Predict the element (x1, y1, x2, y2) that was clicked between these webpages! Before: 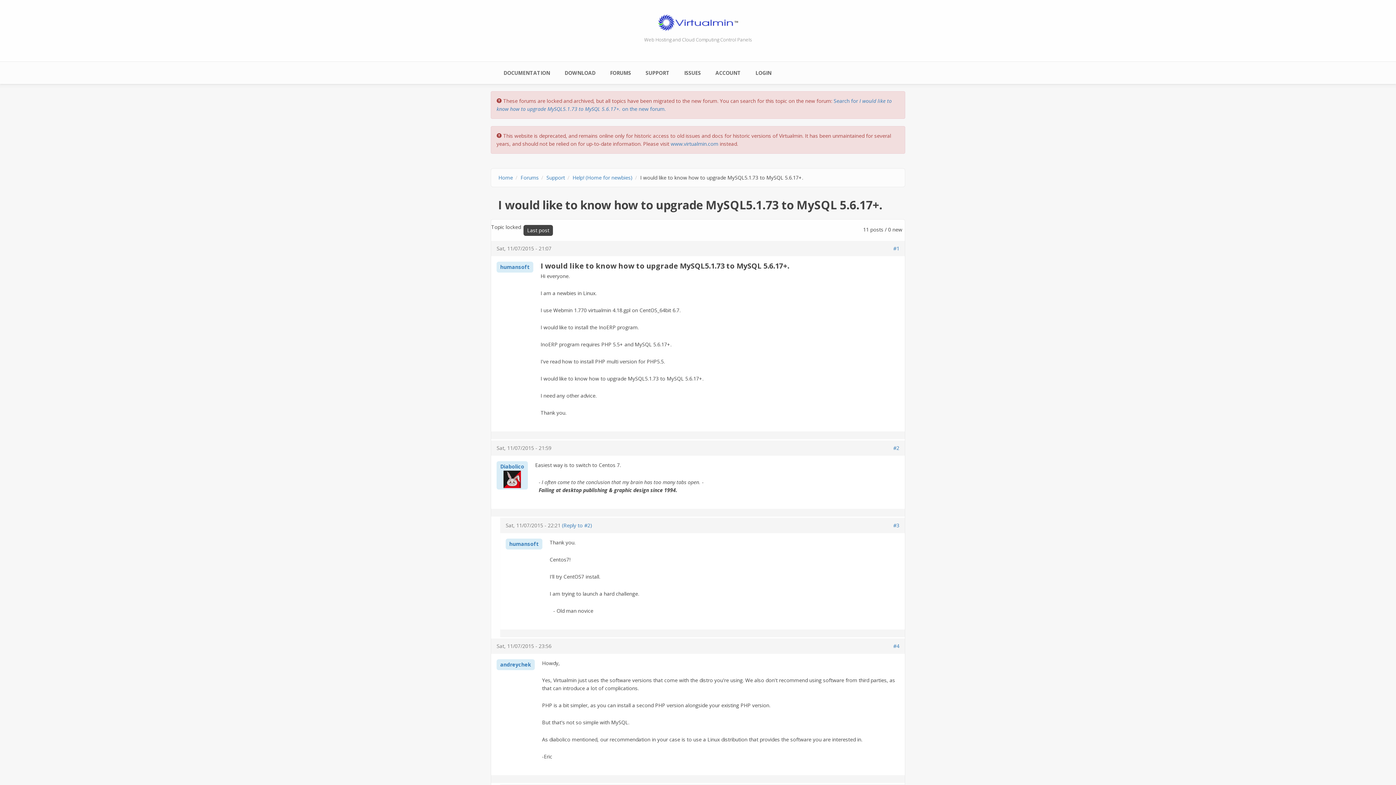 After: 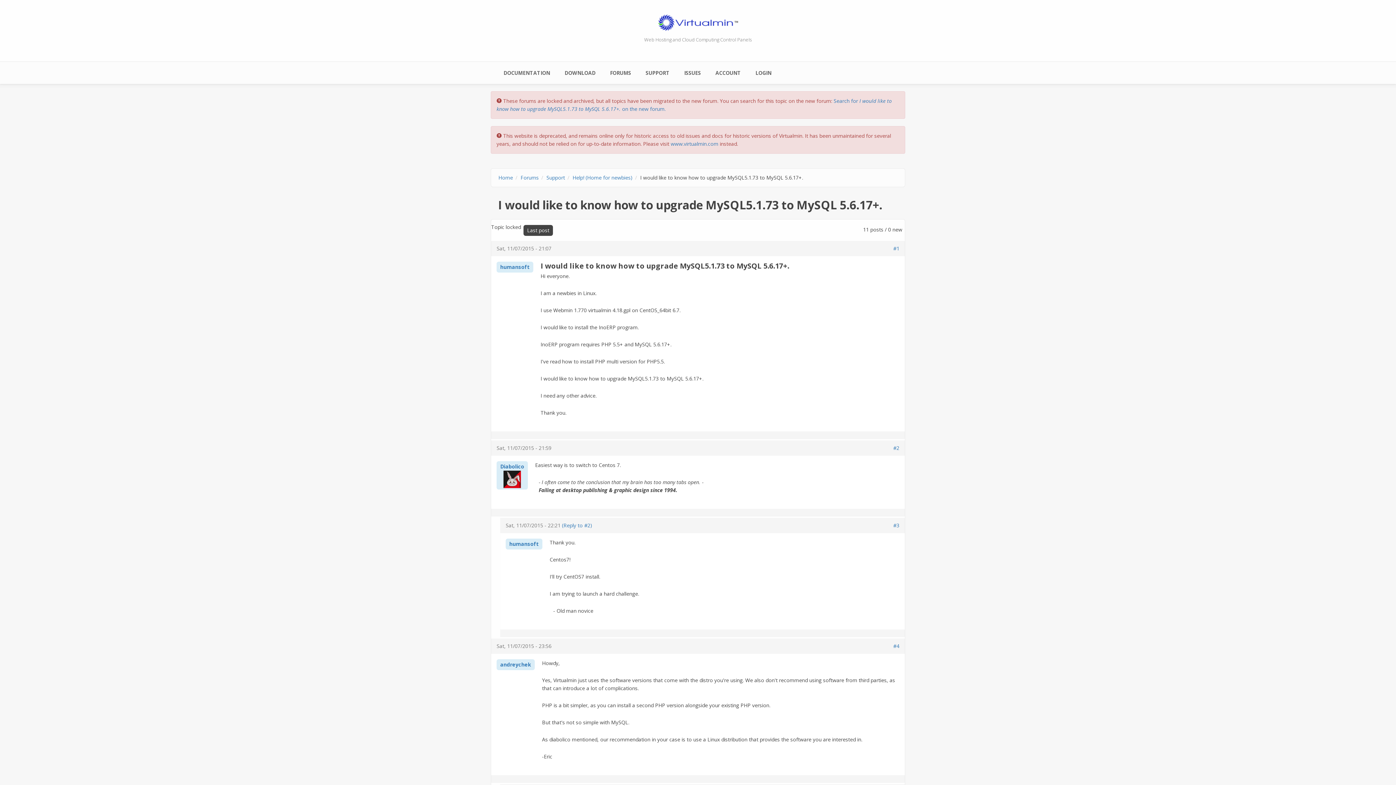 Action: label: #1 bbox: (893, 245, 899, 252)